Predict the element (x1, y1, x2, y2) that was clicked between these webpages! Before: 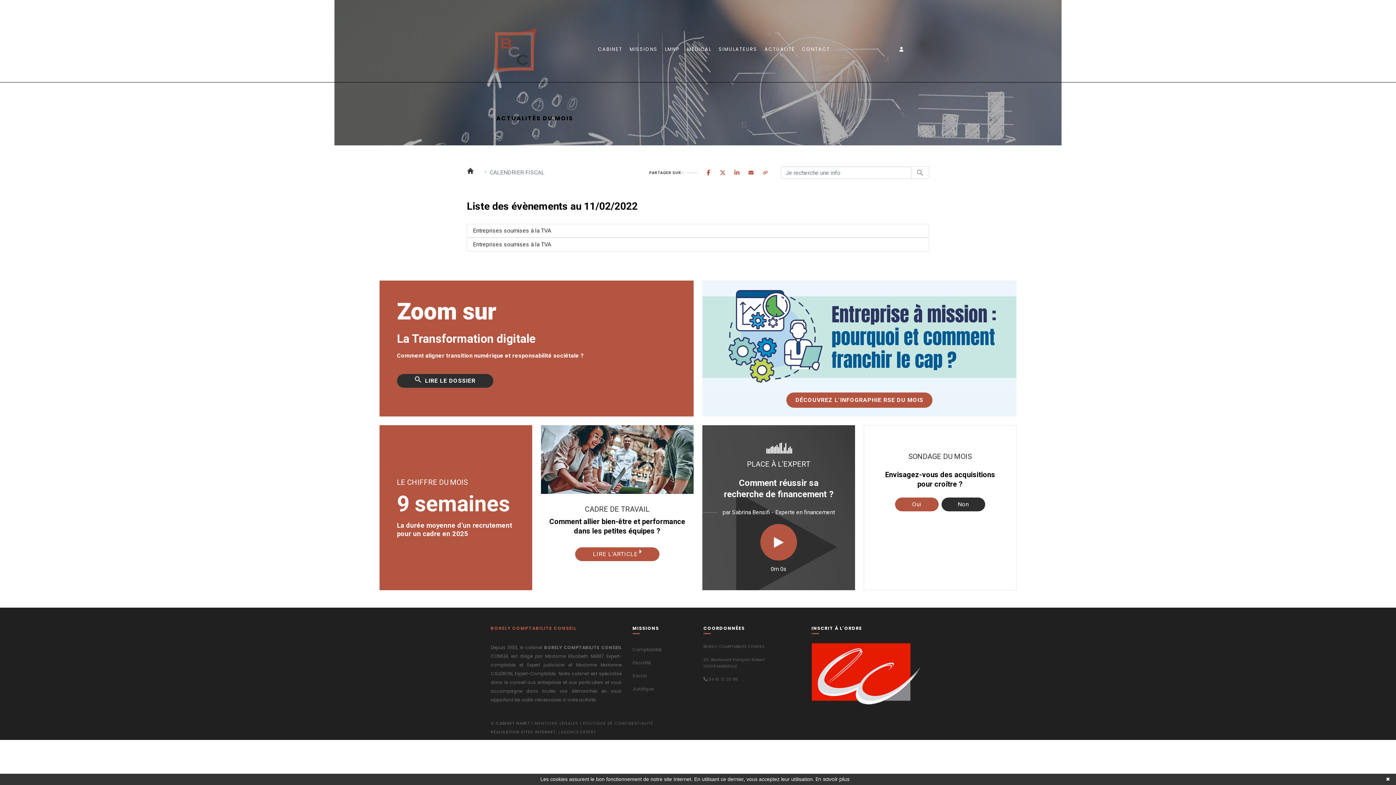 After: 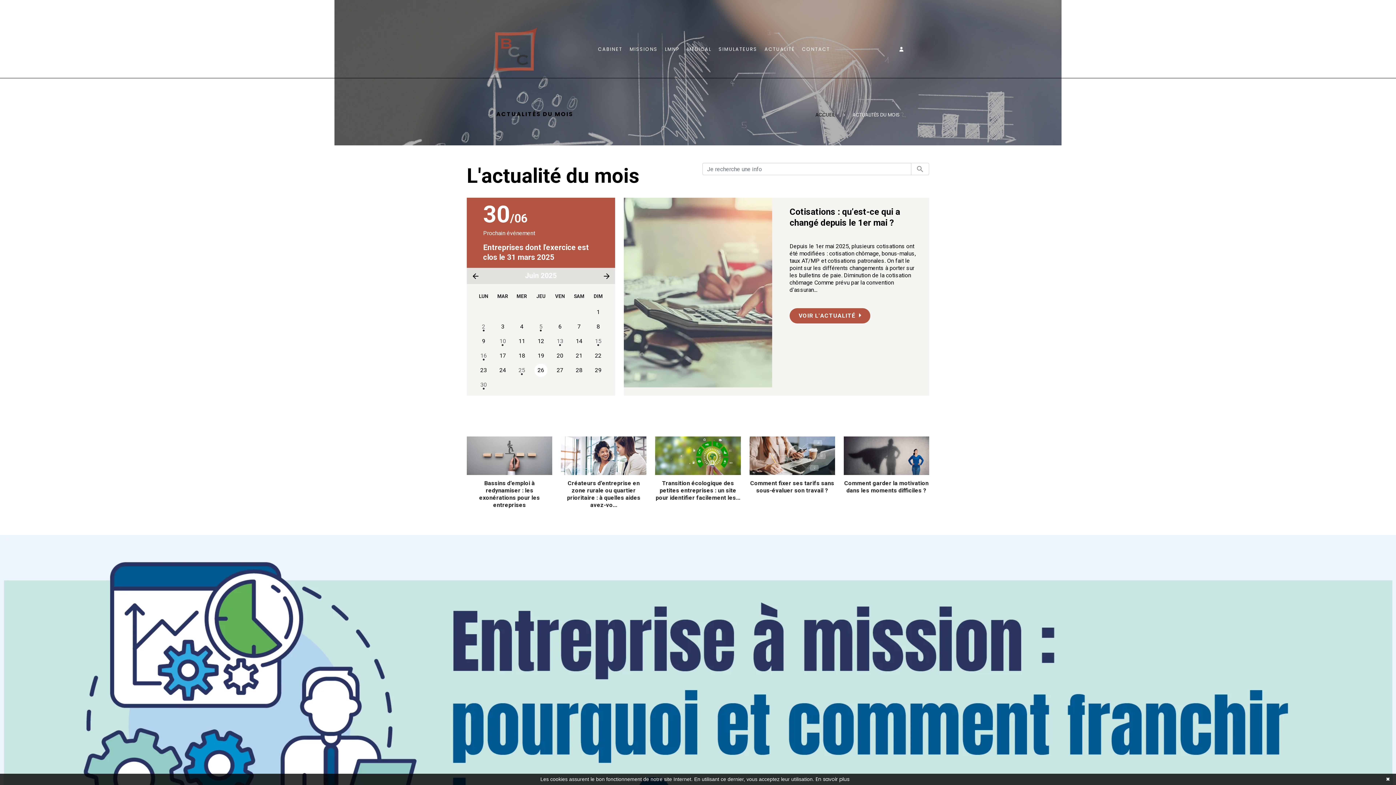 Action: bbox: (466, 169, 474, 176)